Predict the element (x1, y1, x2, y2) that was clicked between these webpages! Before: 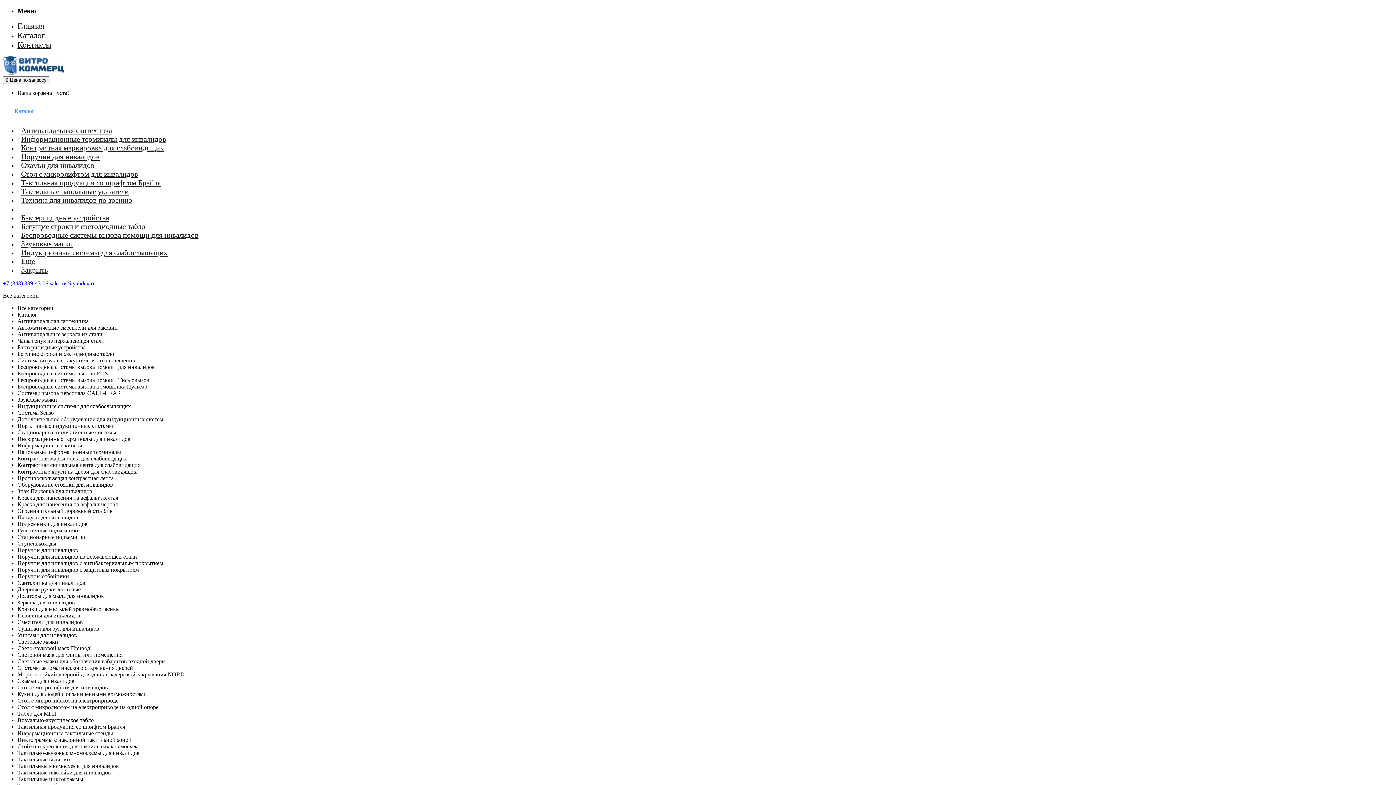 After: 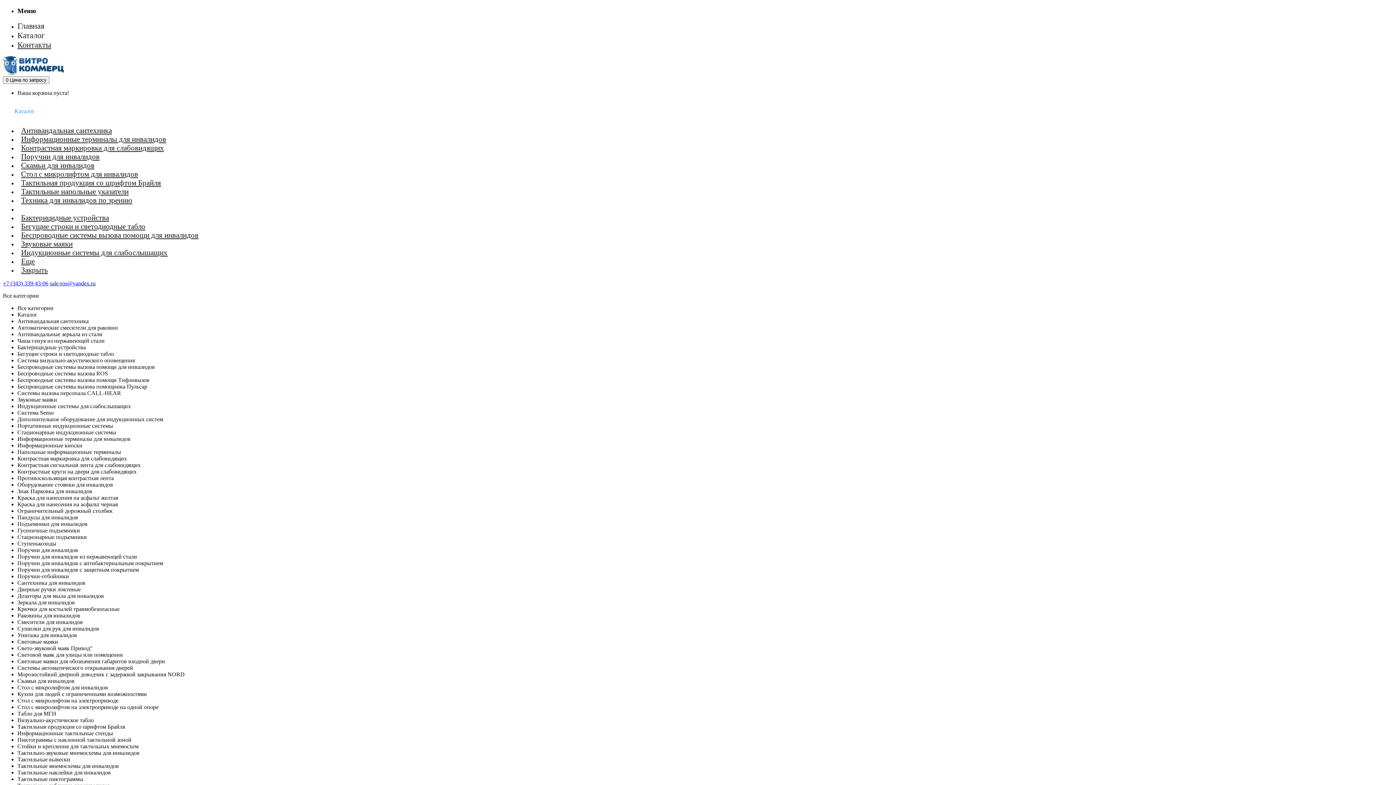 Action: bbox: (17, 239, 76, 251) label: Звуковые маяки